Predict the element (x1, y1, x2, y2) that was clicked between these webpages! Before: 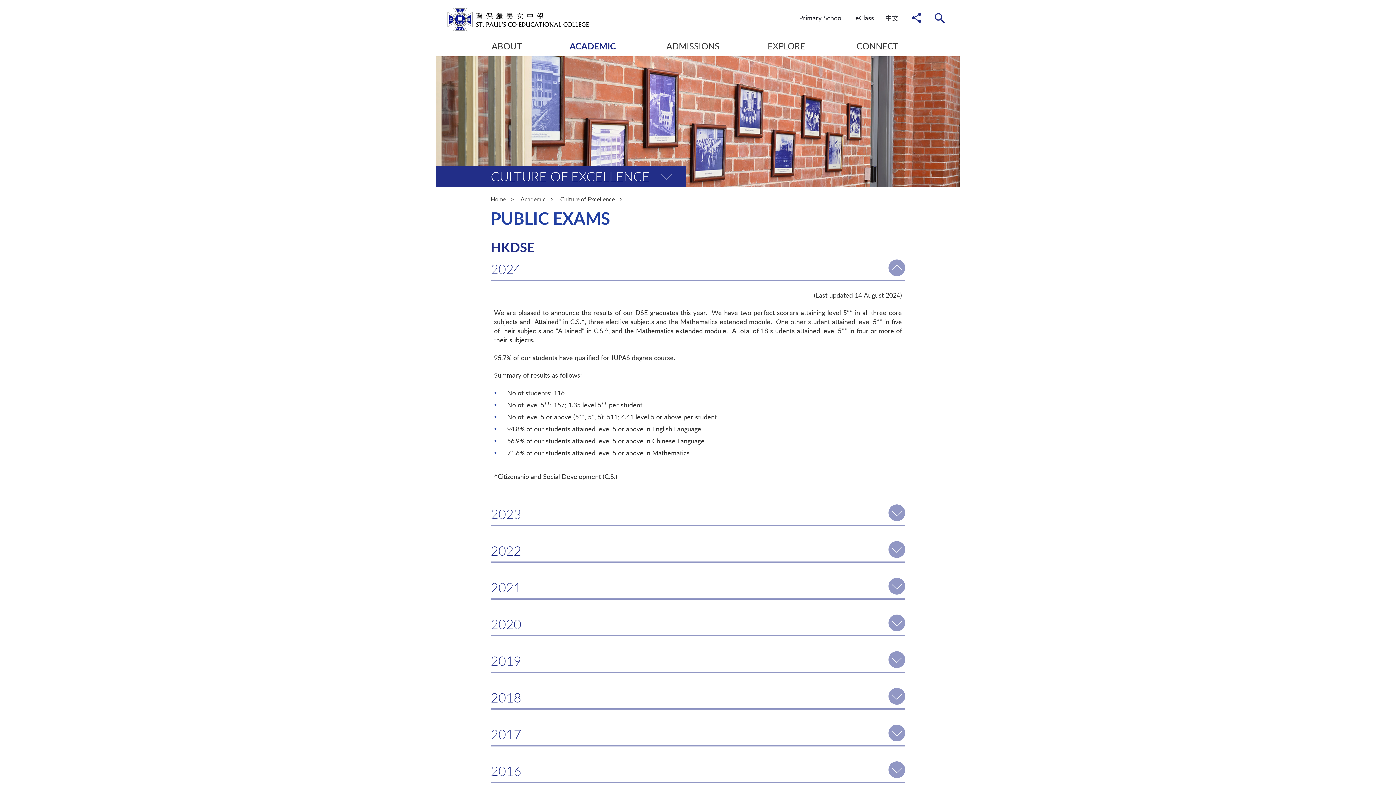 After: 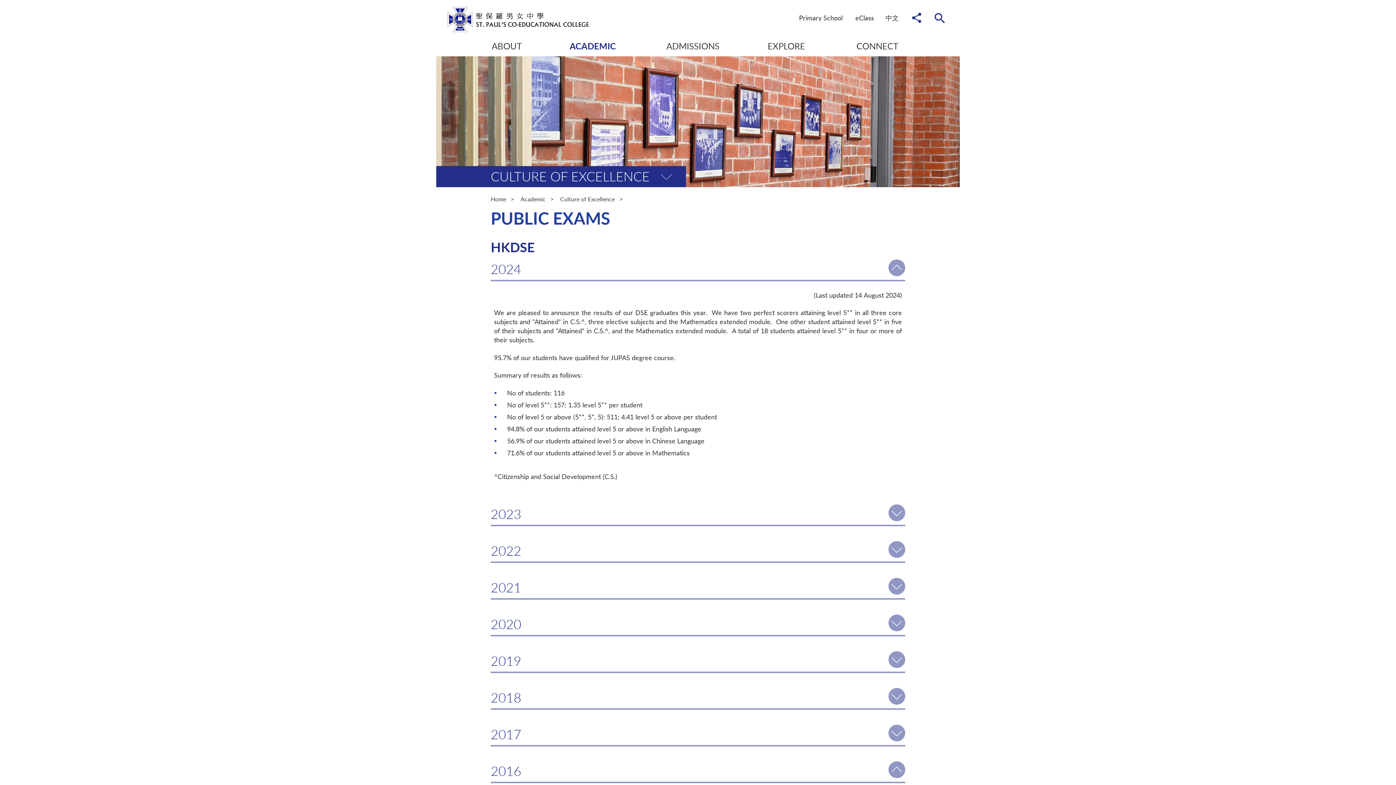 Action: label: 2016 bbox: (490, 764, 876, 778)